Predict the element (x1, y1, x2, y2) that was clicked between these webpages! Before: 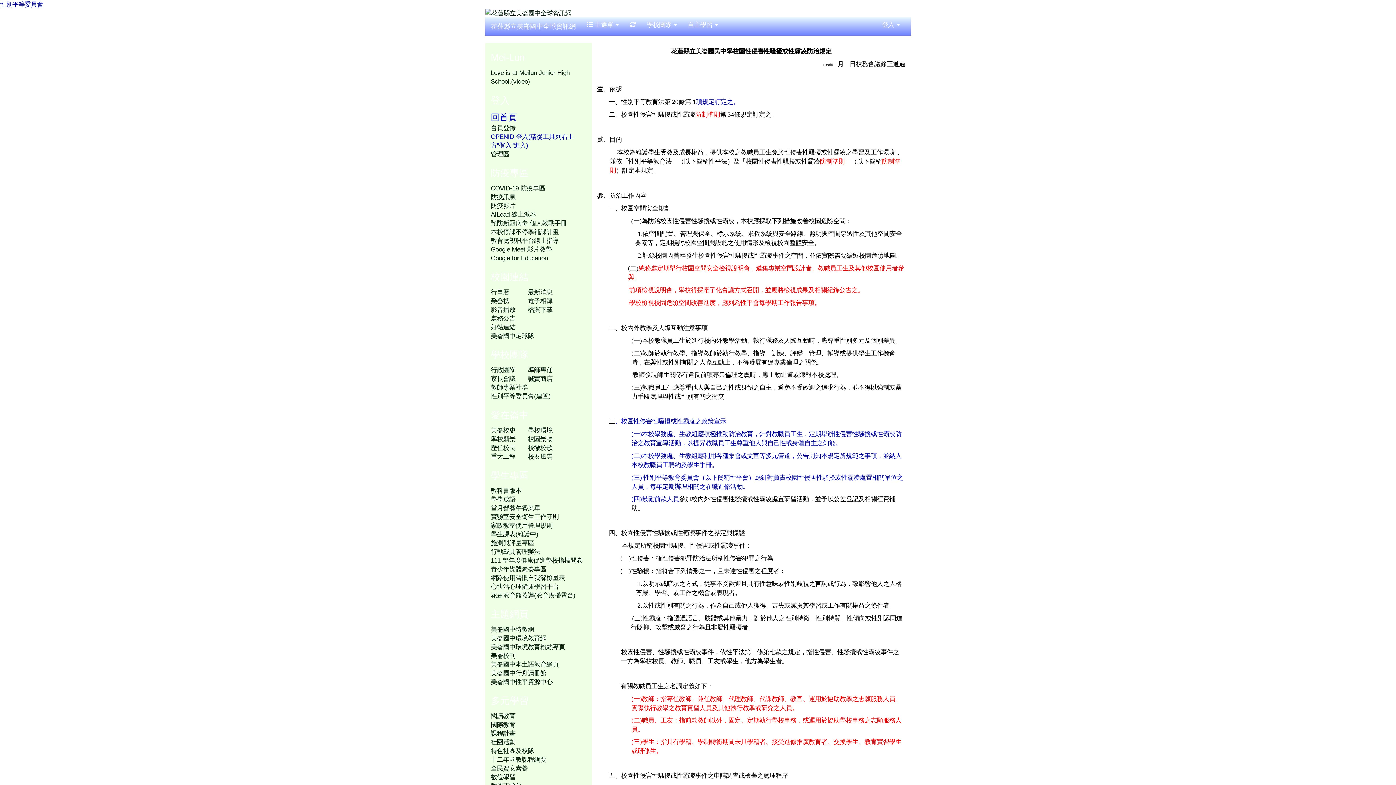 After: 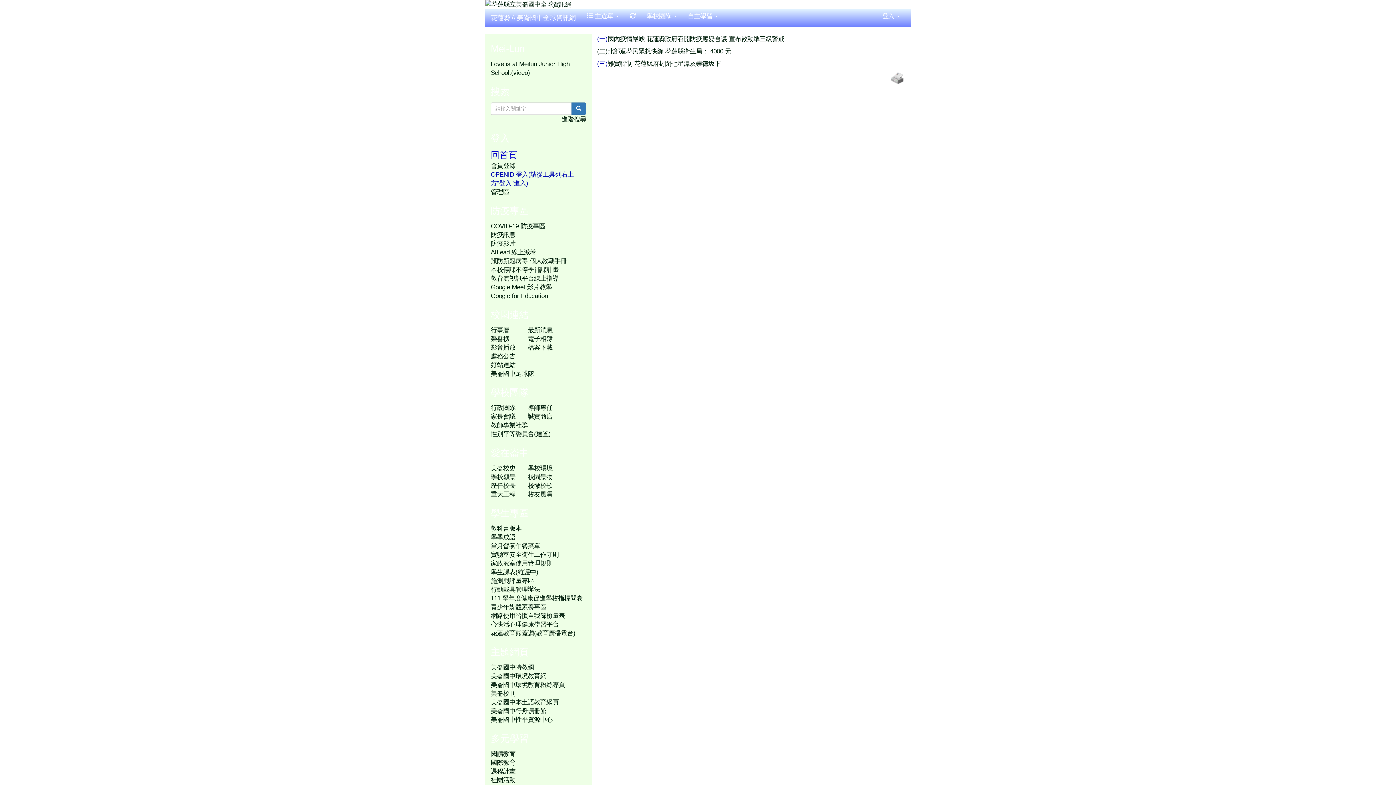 Action: label: 防疫訊息 bbox: (490, 193, 515, 200)